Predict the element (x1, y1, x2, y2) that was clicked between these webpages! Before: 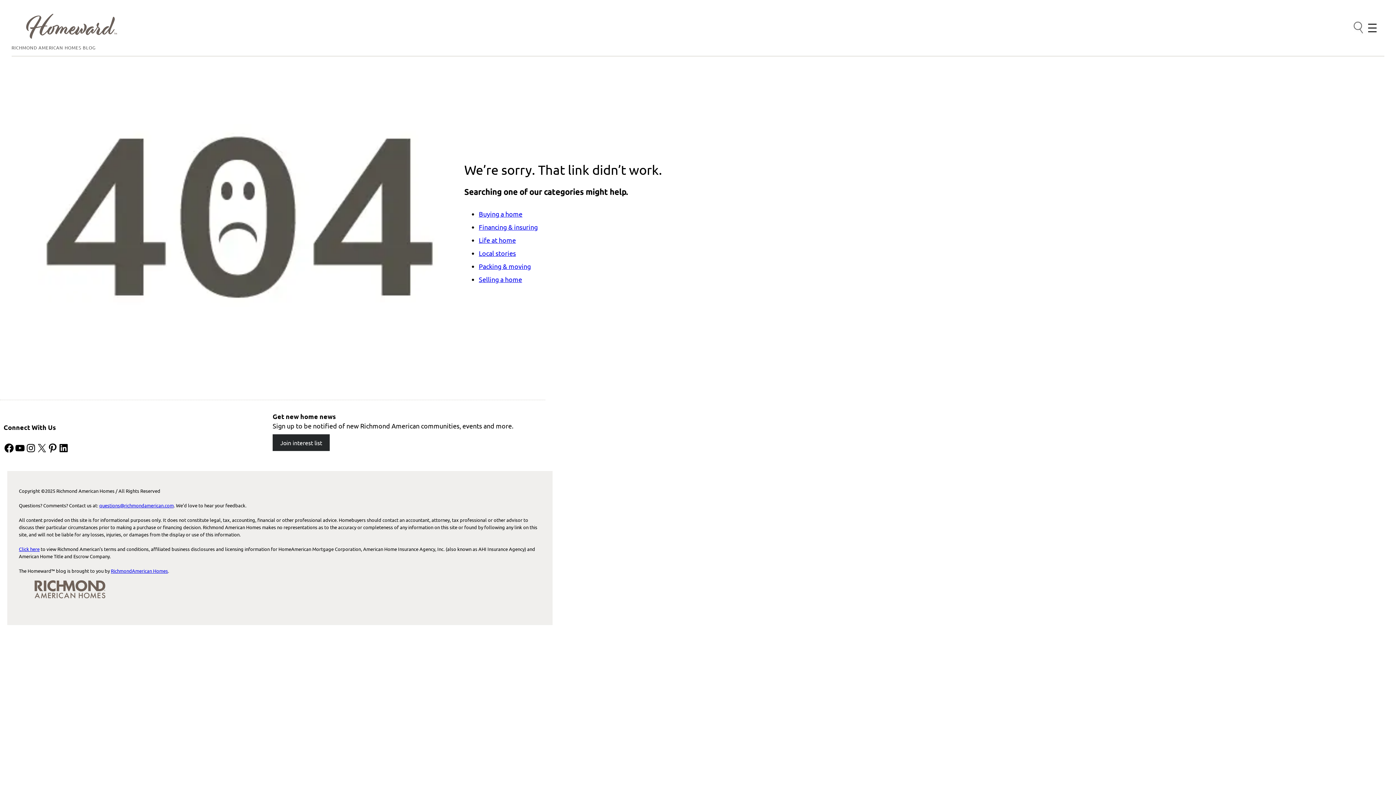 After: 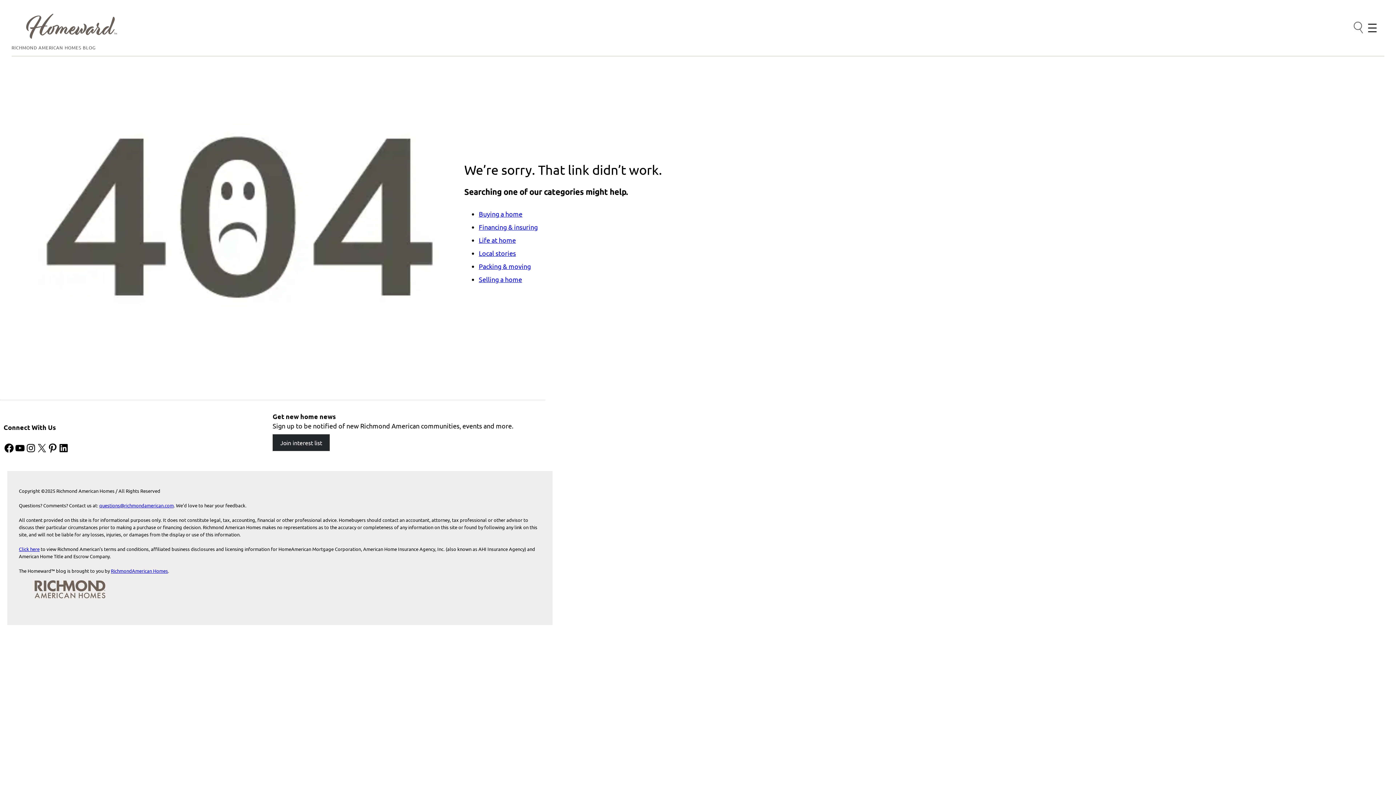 Action: label: questions@richmondamerican.com bbox: (99, 502, 173, 508)